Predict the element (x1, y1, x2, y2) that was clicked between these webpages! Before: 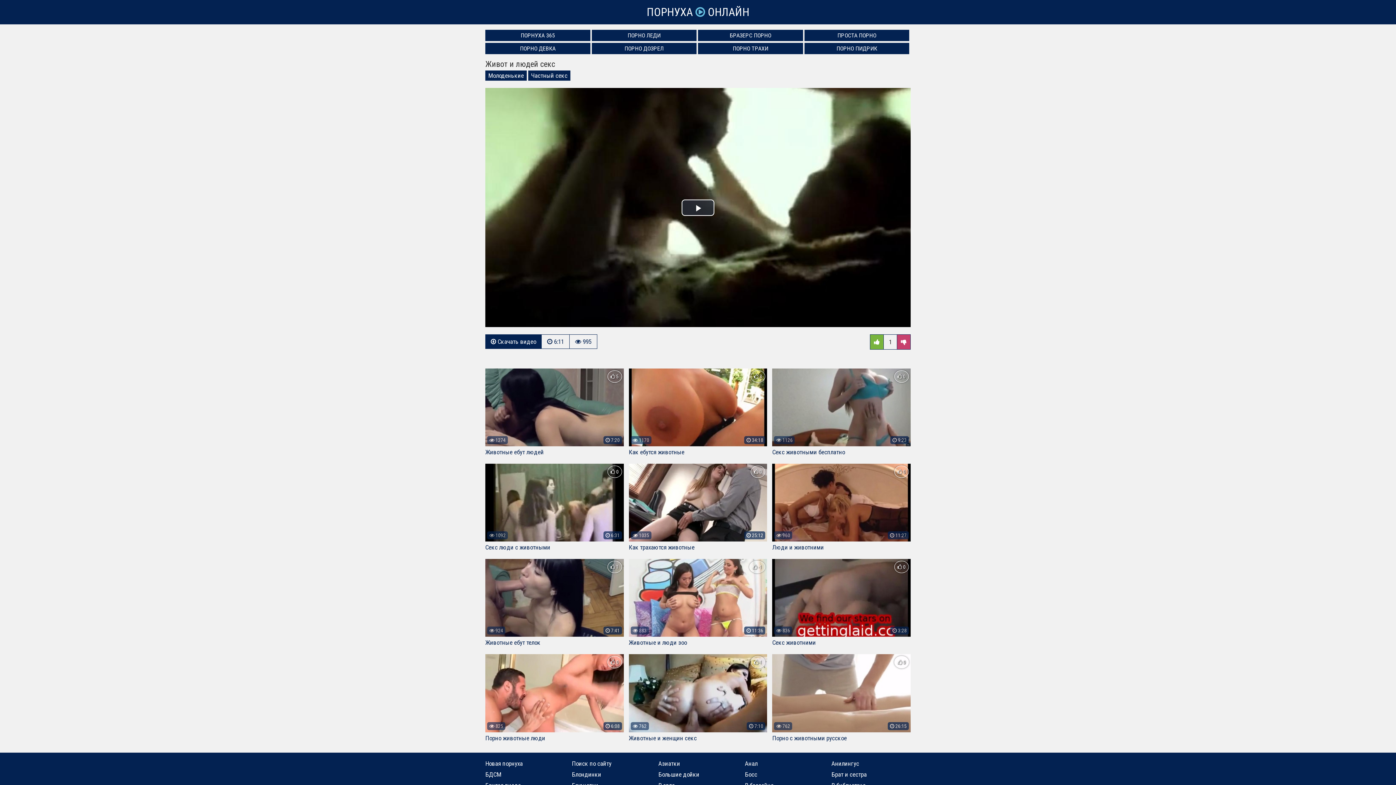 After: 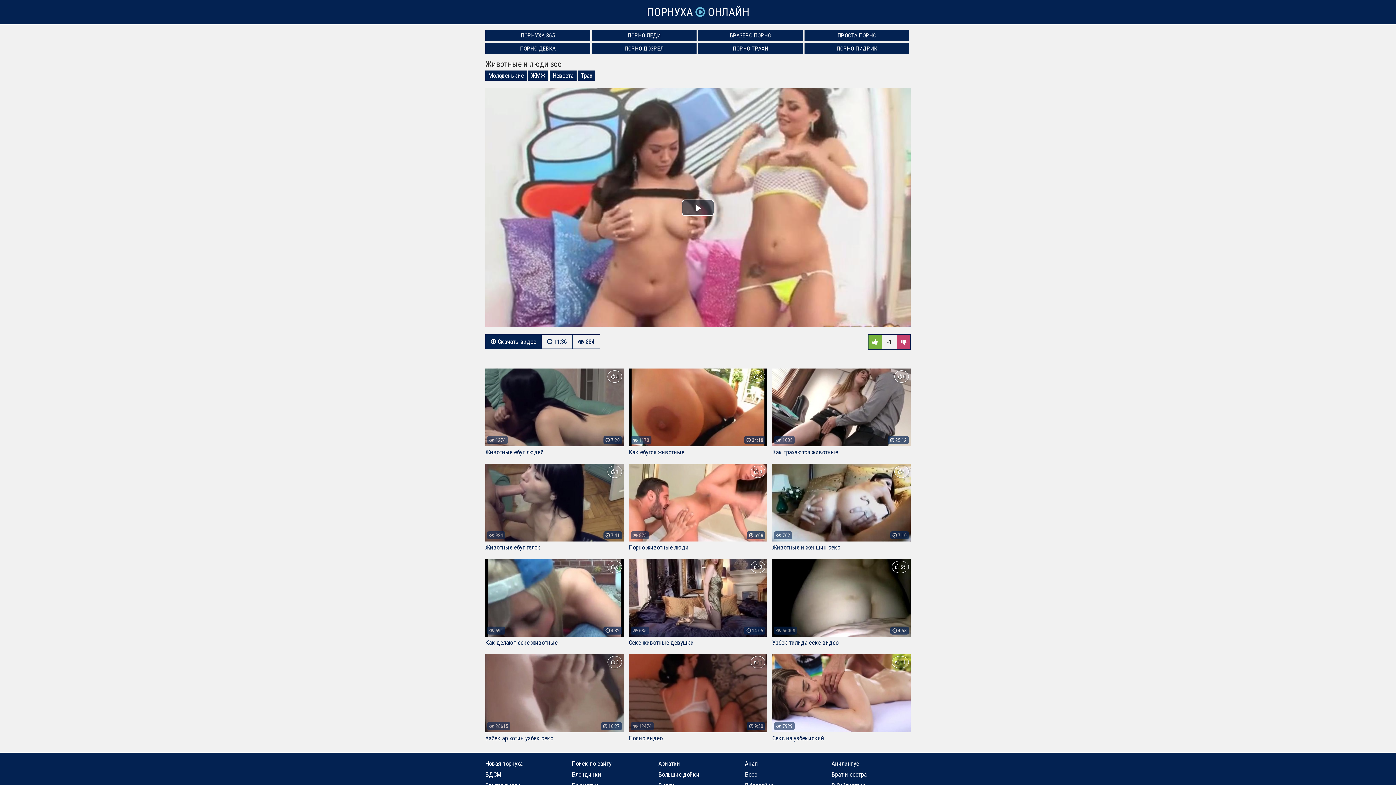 Action: bbox: (628, 559, 767, 647) label:  883
 11:36
 -1
Животные и люди зоо